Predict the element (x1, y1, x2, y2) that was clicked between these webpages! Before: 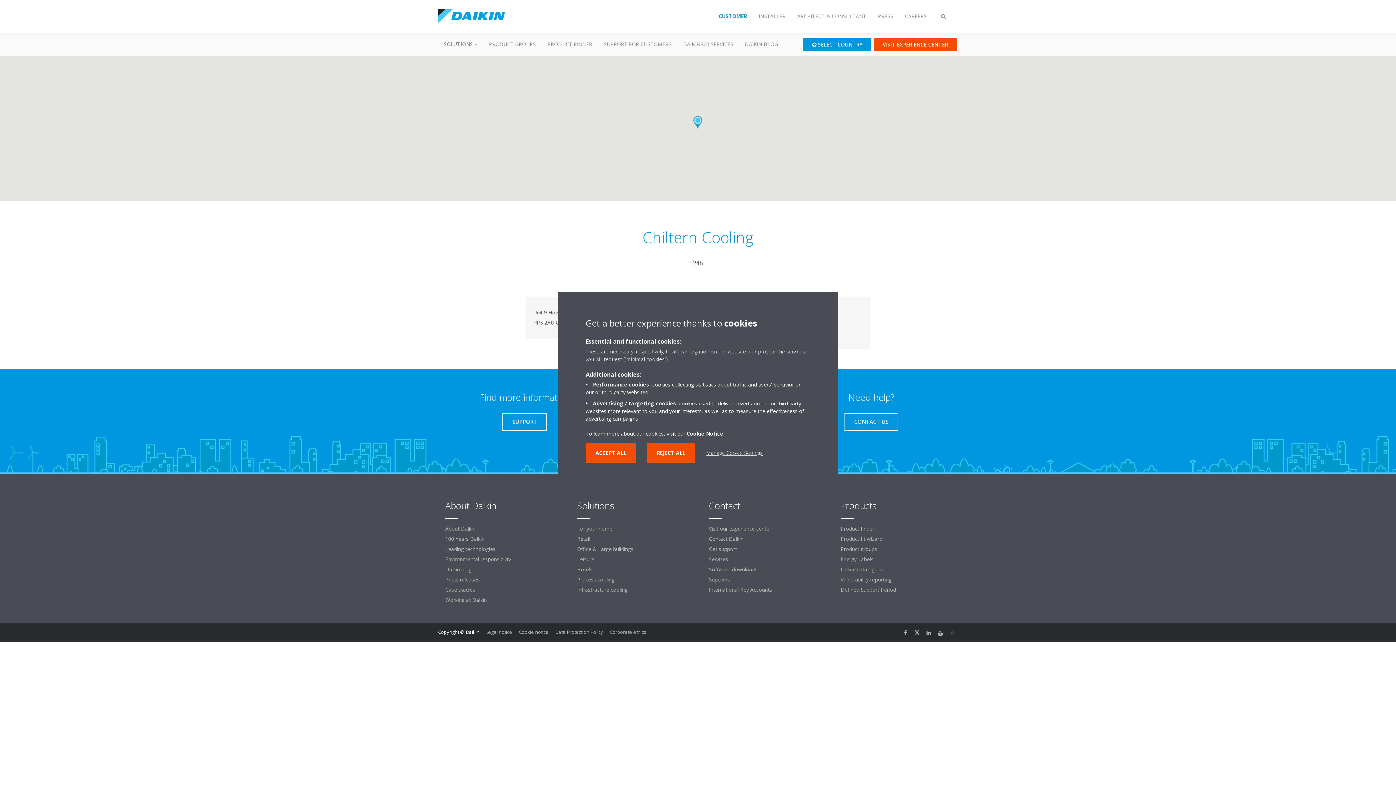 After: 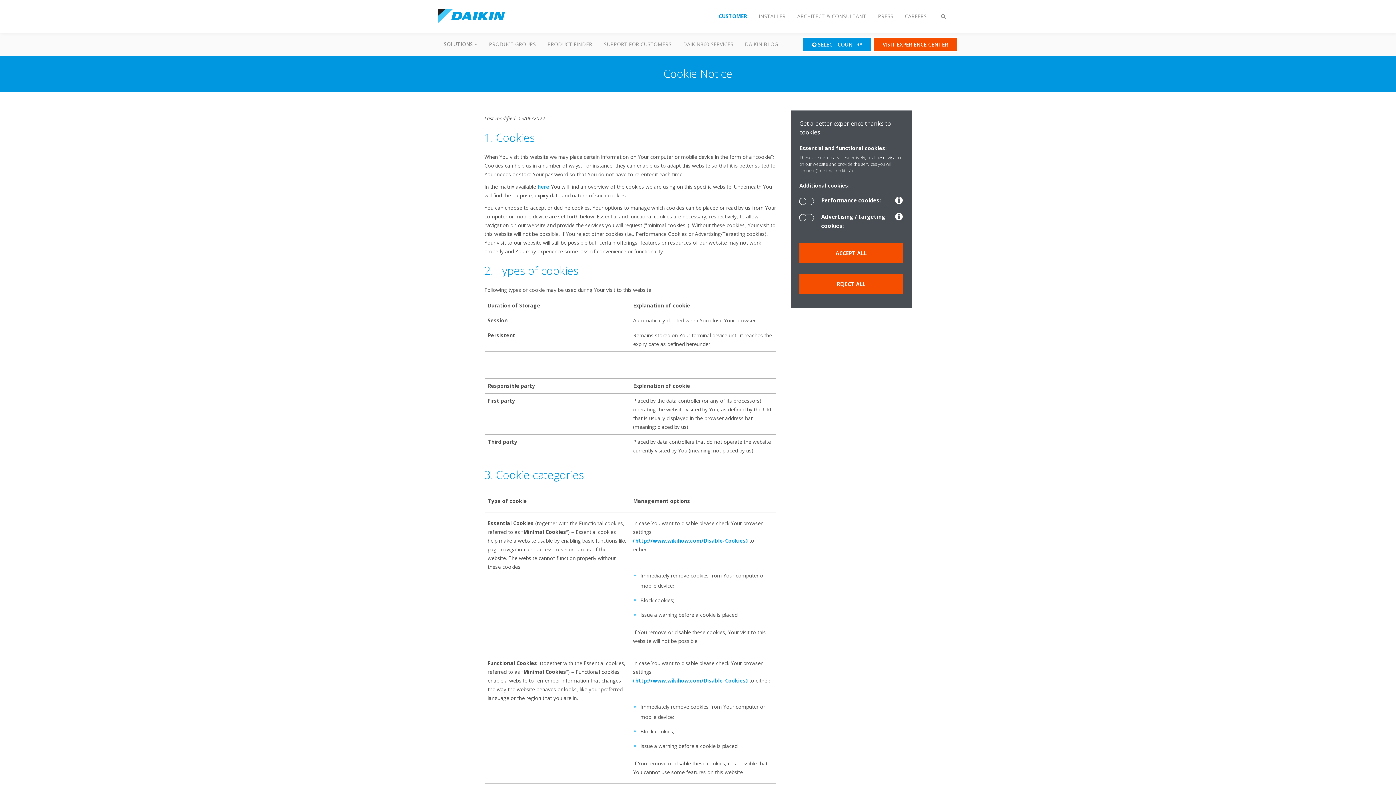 Action: label: Cookie Notice bbox: (686, 430, 723, 437)